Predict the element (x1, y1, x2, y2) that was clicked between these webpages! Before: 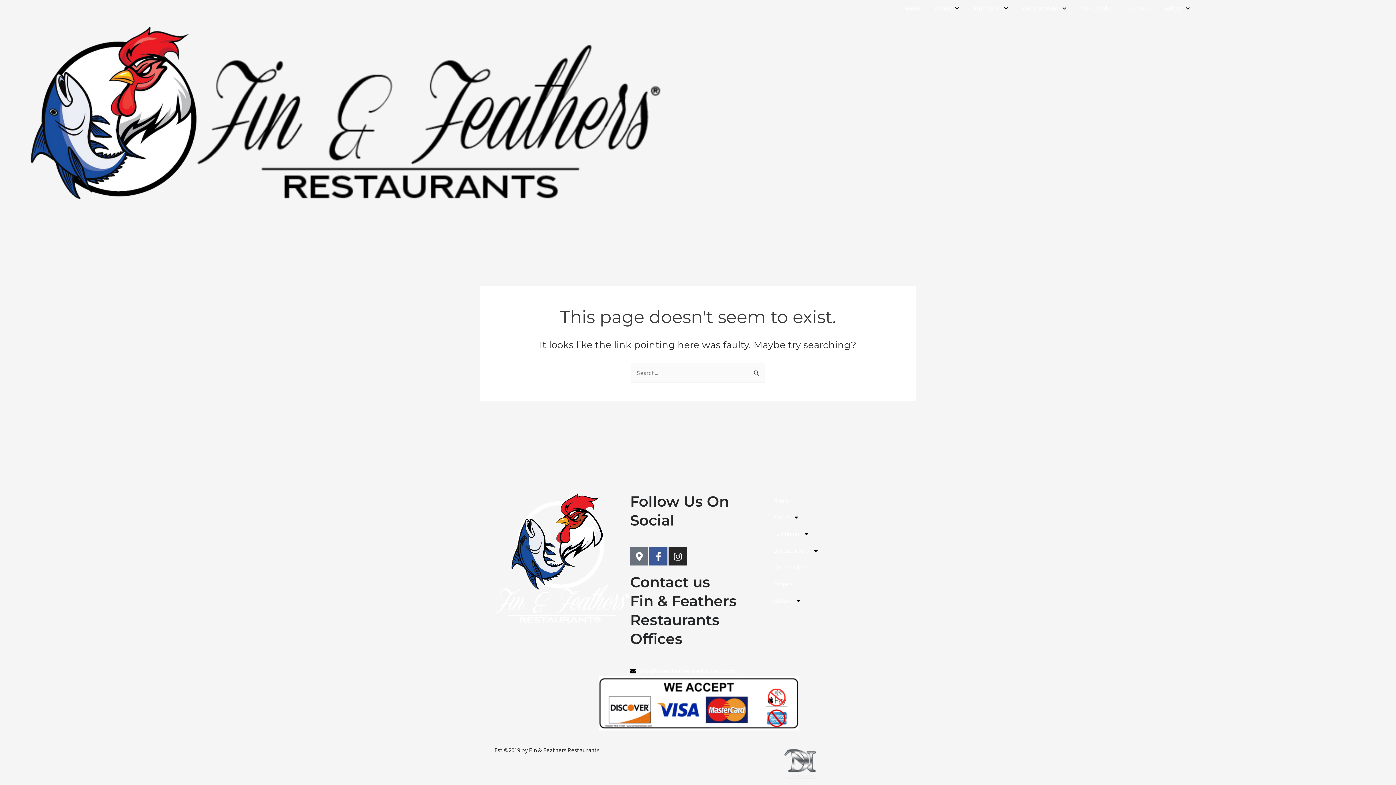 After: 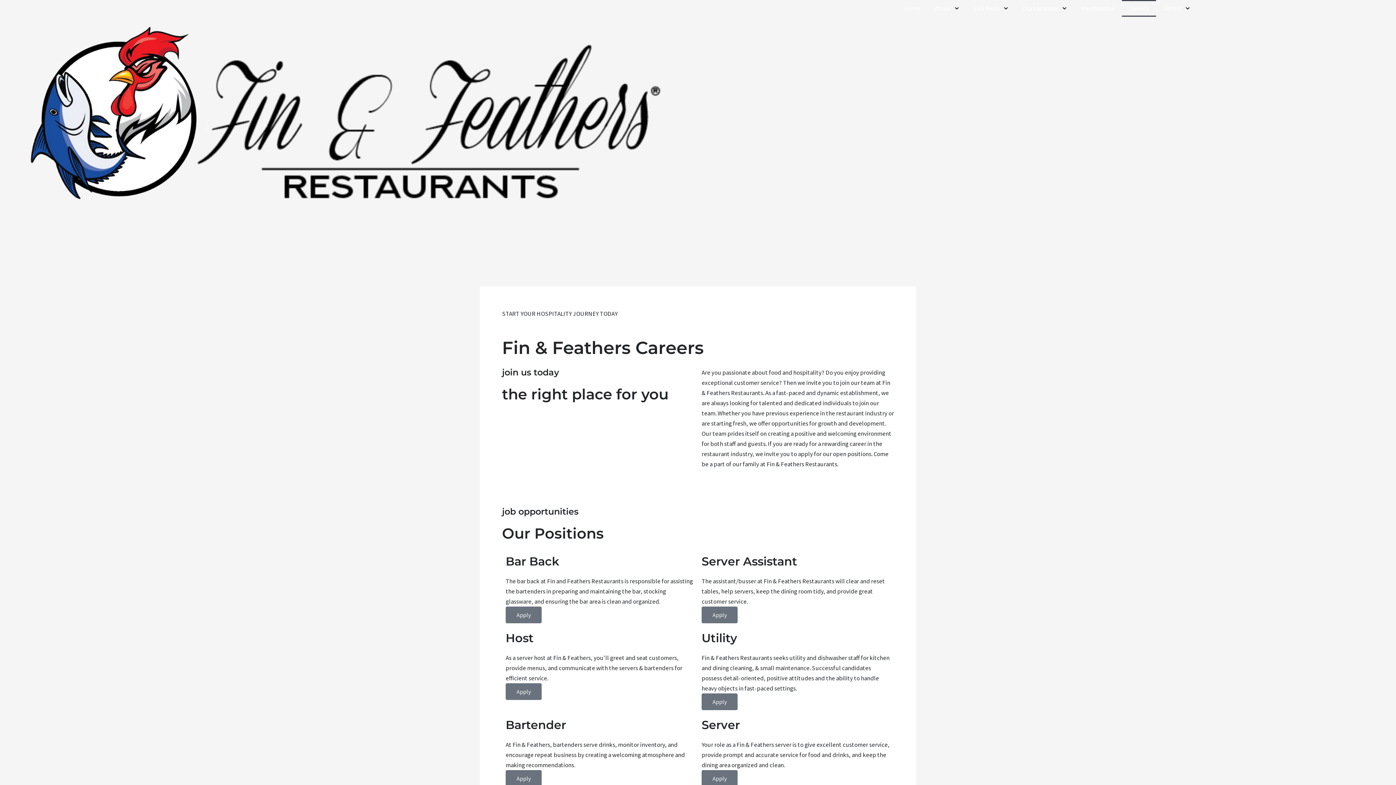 Action: label: Careers bbox: (1122, 0, 1156, 16)